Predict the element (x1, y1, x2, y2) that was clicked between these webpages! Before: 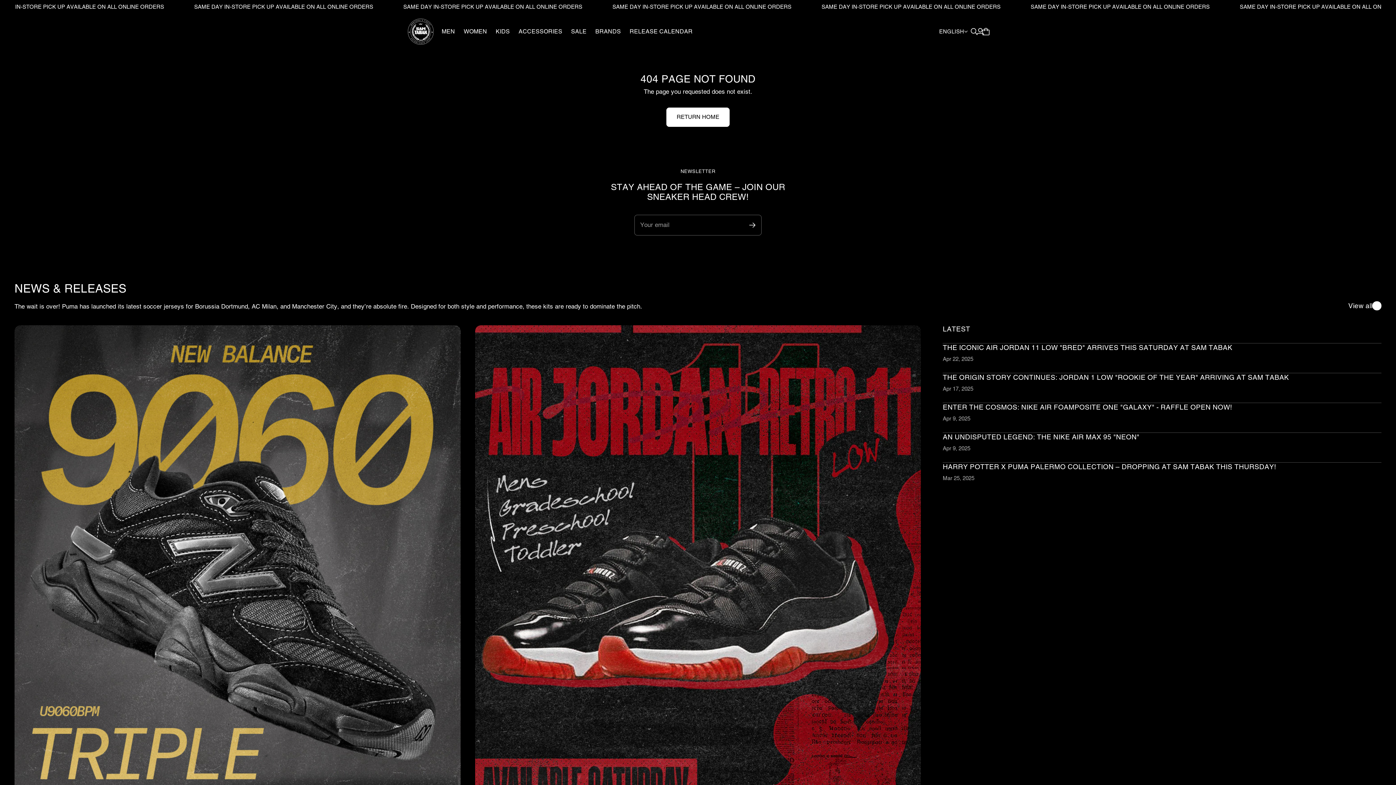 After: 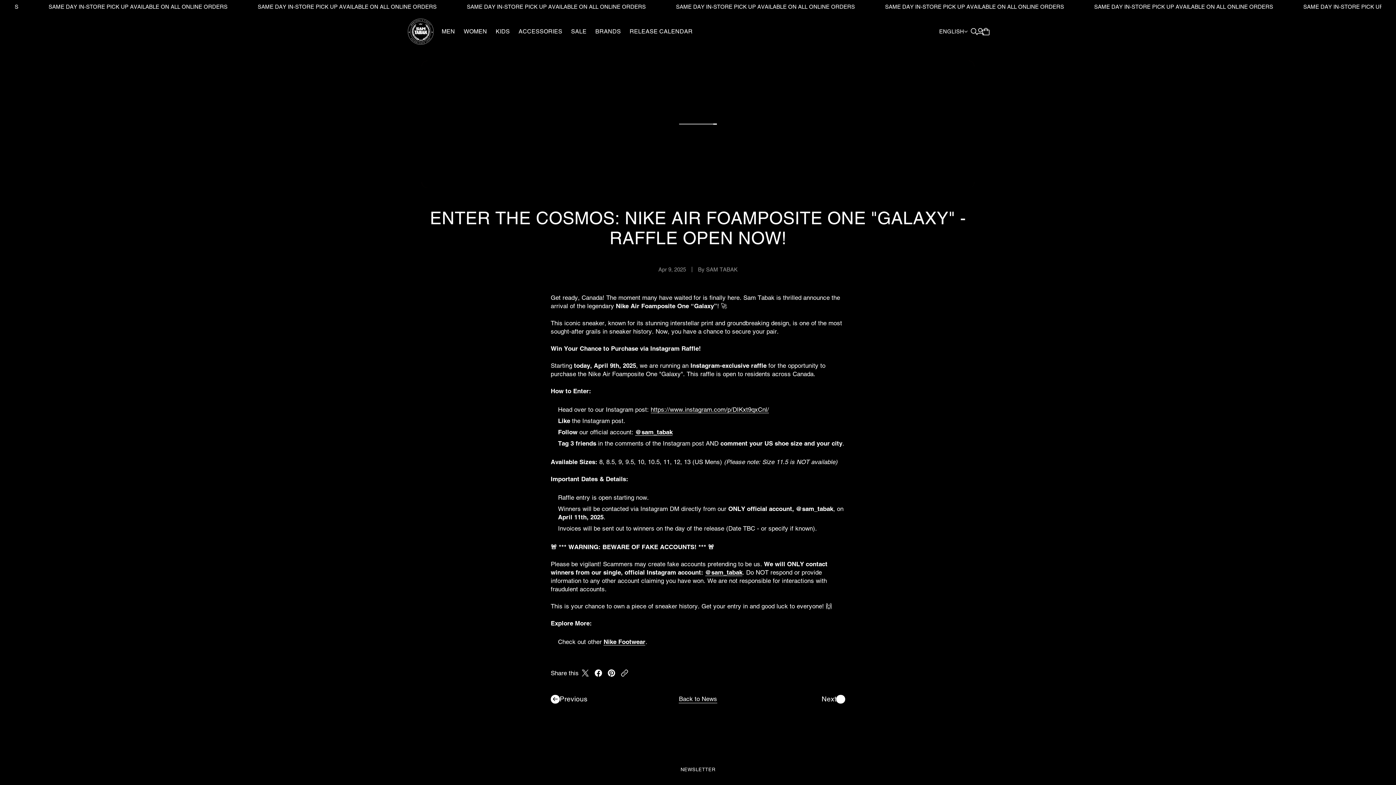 Action: bbox: (943, 393, 1381, 432)